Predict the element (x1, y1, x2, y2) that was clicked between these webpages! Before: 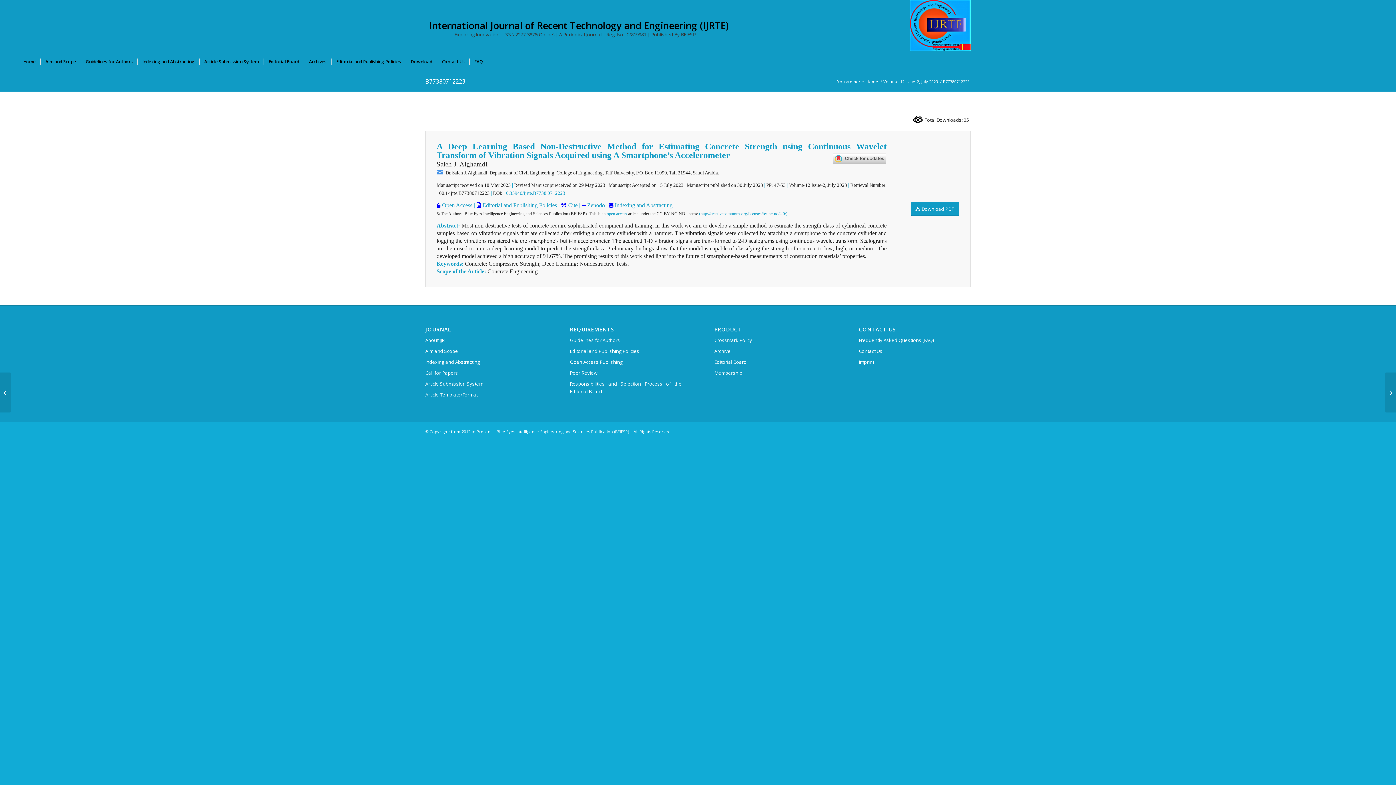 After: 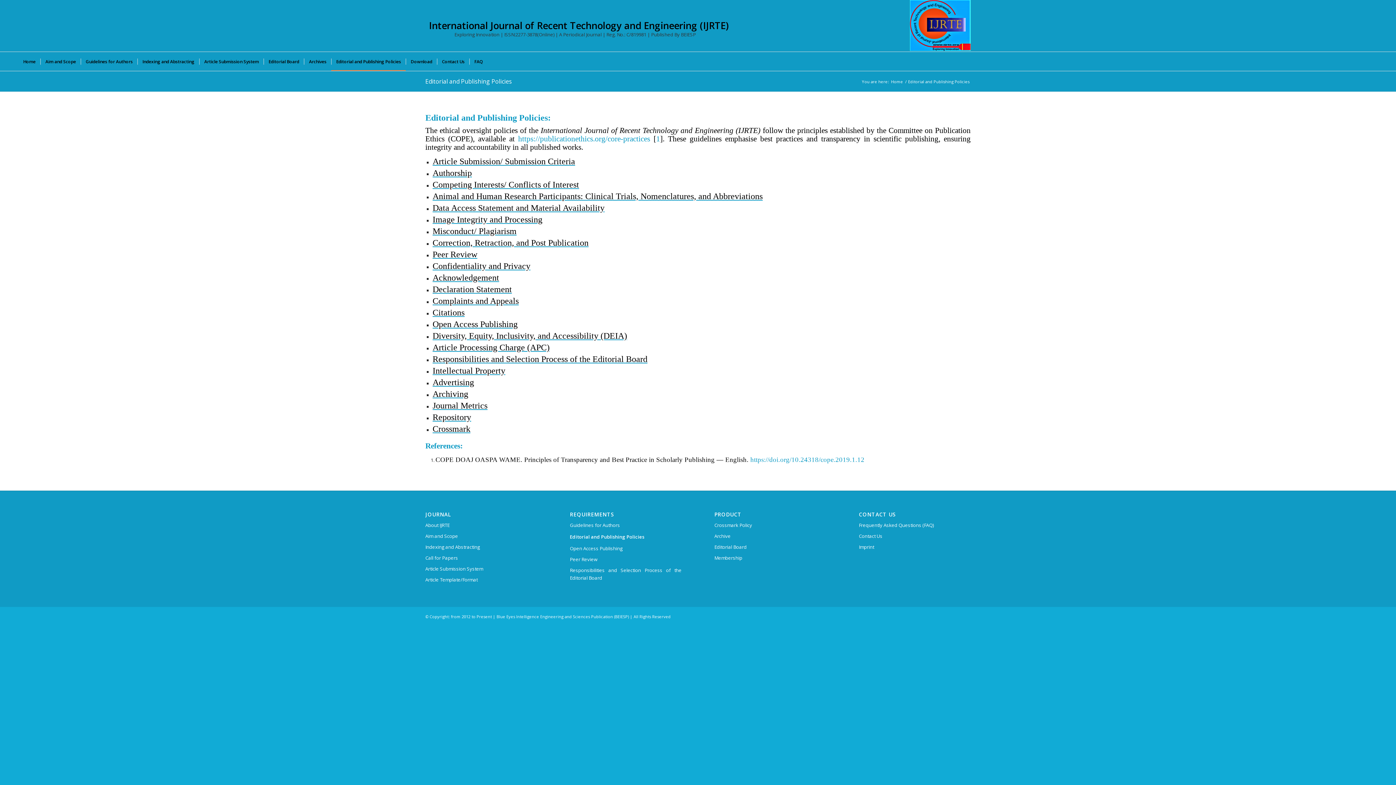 Action: bbox: (331, 52, 405, 70) label: Editorial and Publishing Policies